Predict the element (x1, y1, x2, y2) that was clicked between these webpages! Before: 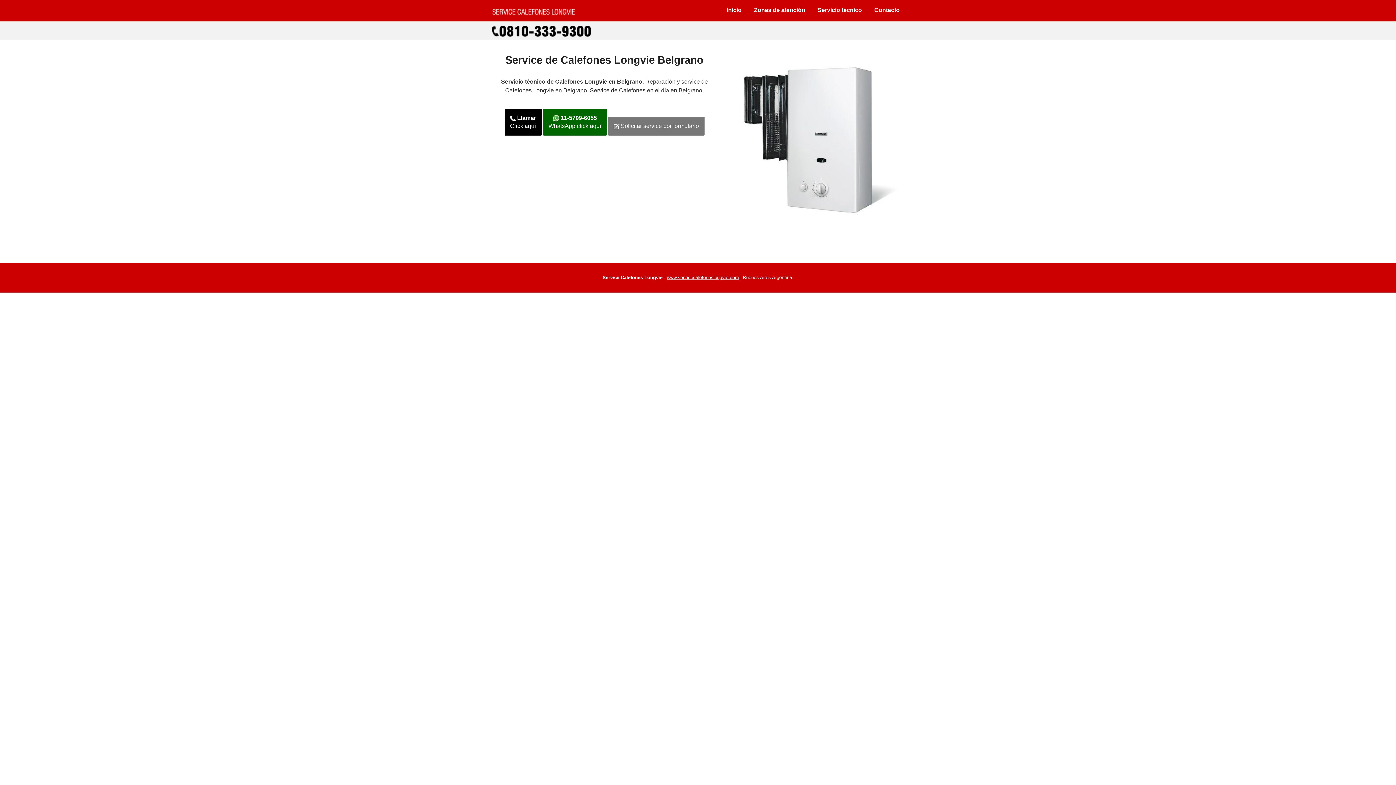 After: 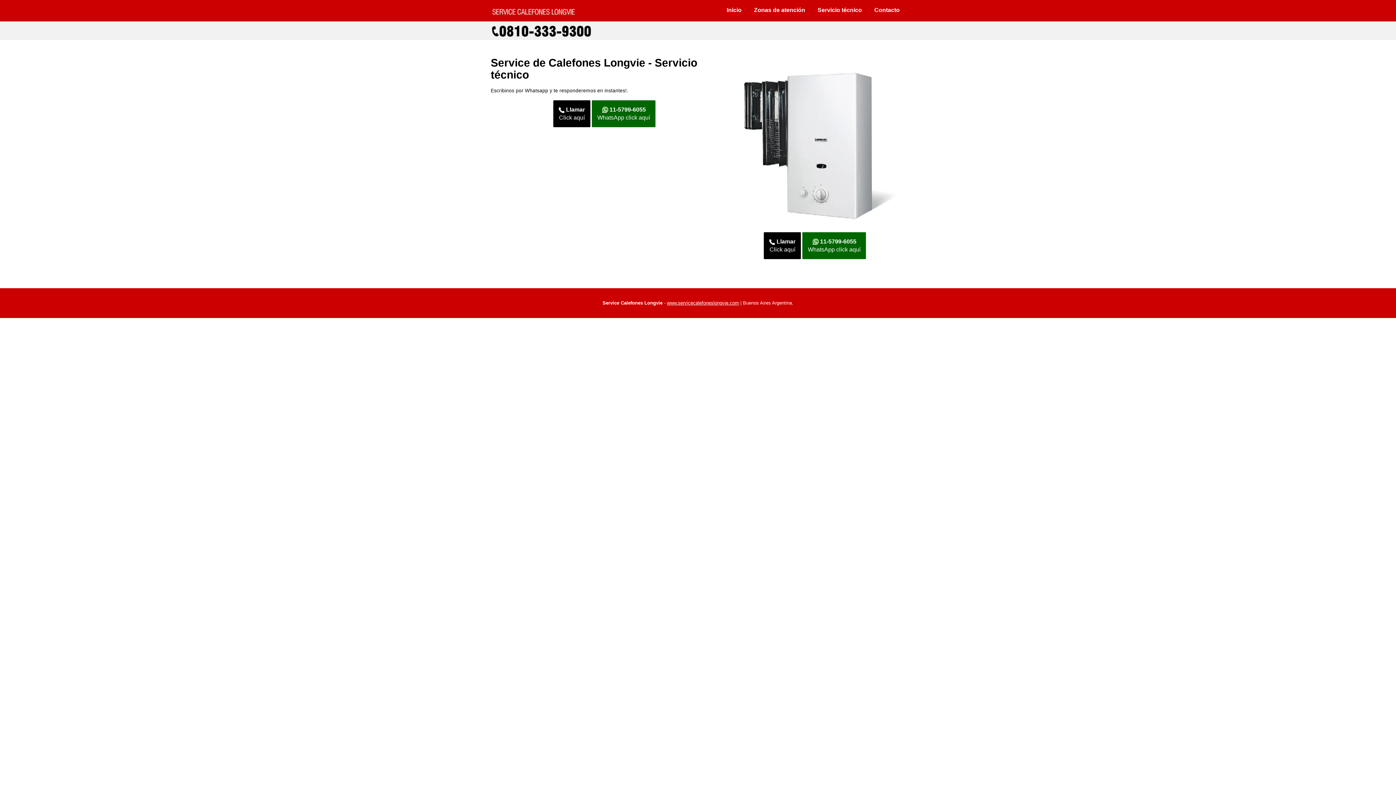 Action: bbox: (812, 2, 867, 17) label: Servicio técnico